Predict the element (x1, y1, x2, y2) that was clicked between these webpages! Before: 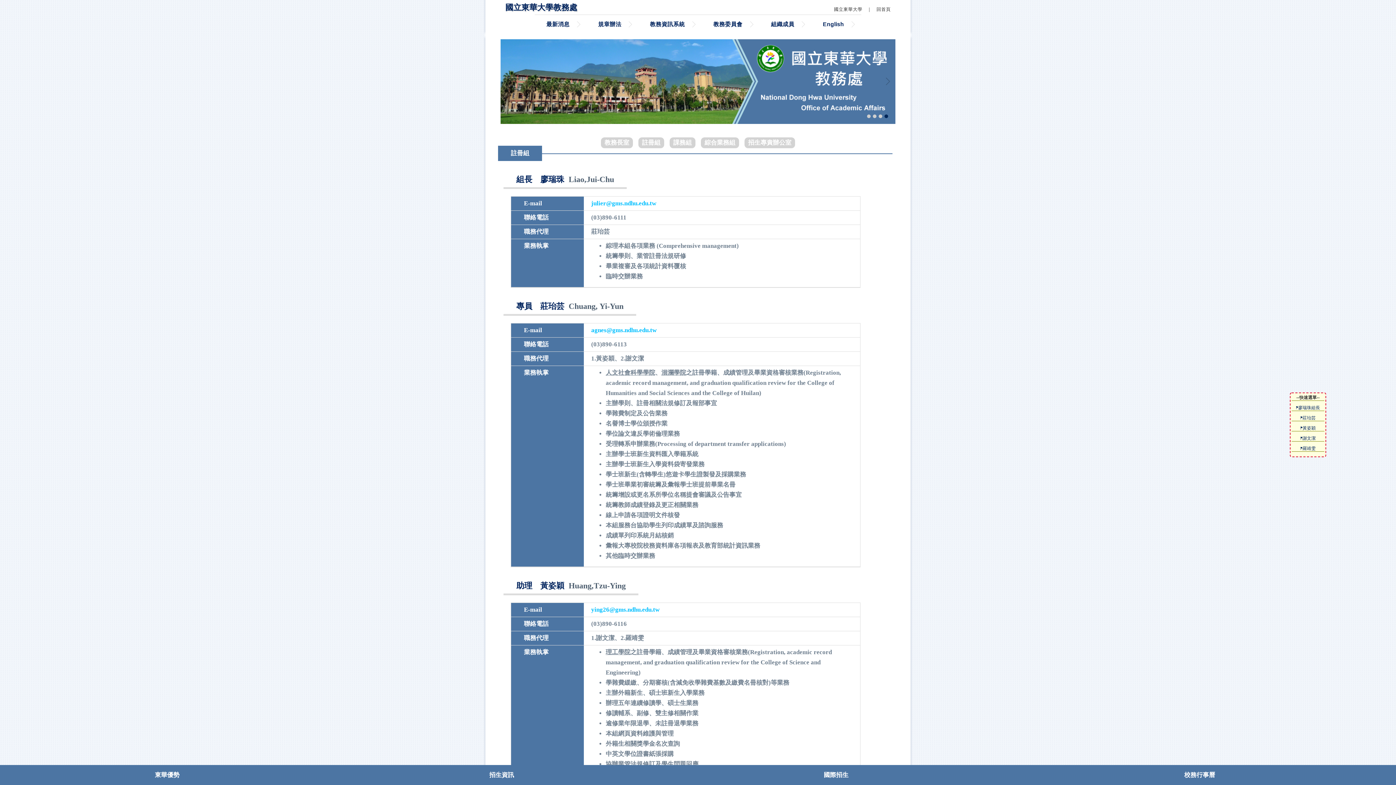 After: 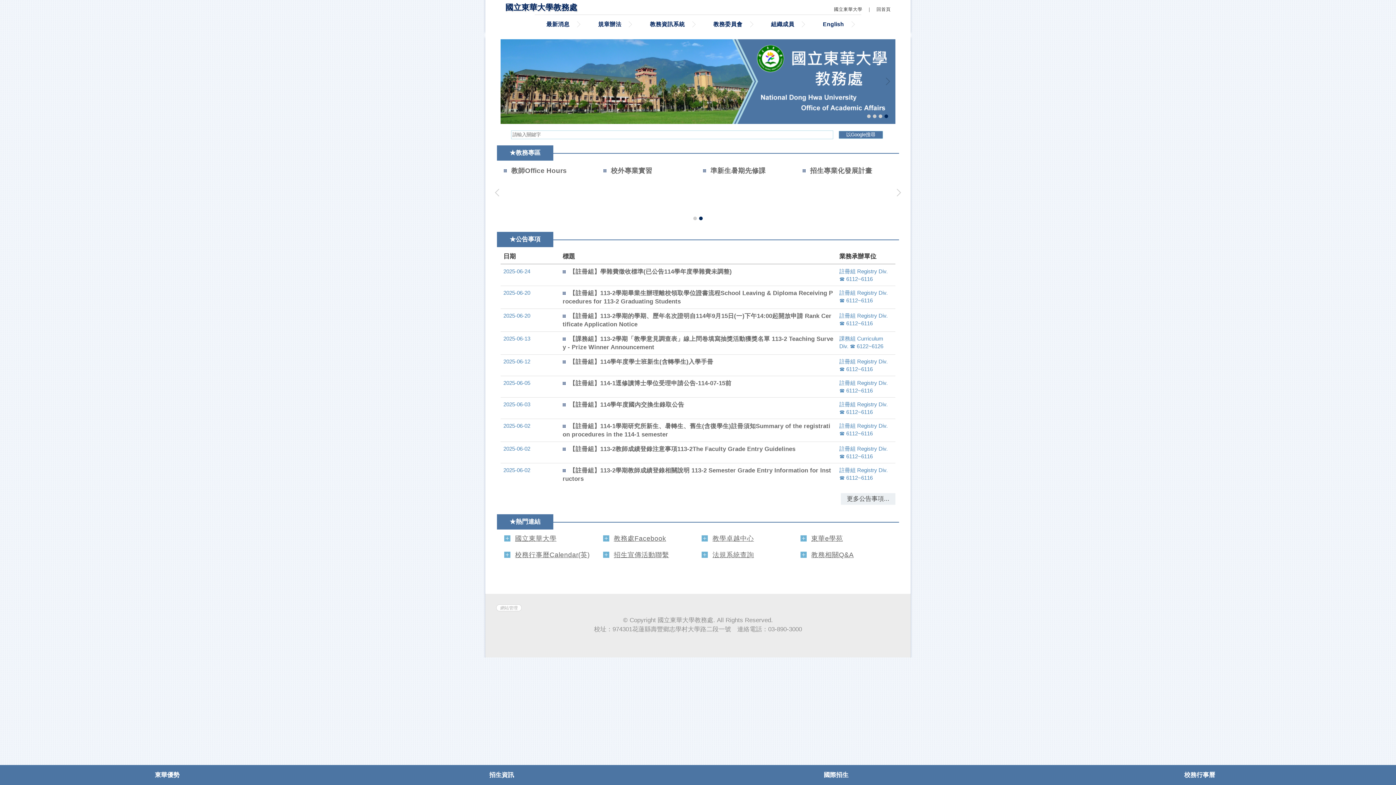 Action: label: 回首頁 bbox: (876, 6, 890, 12)